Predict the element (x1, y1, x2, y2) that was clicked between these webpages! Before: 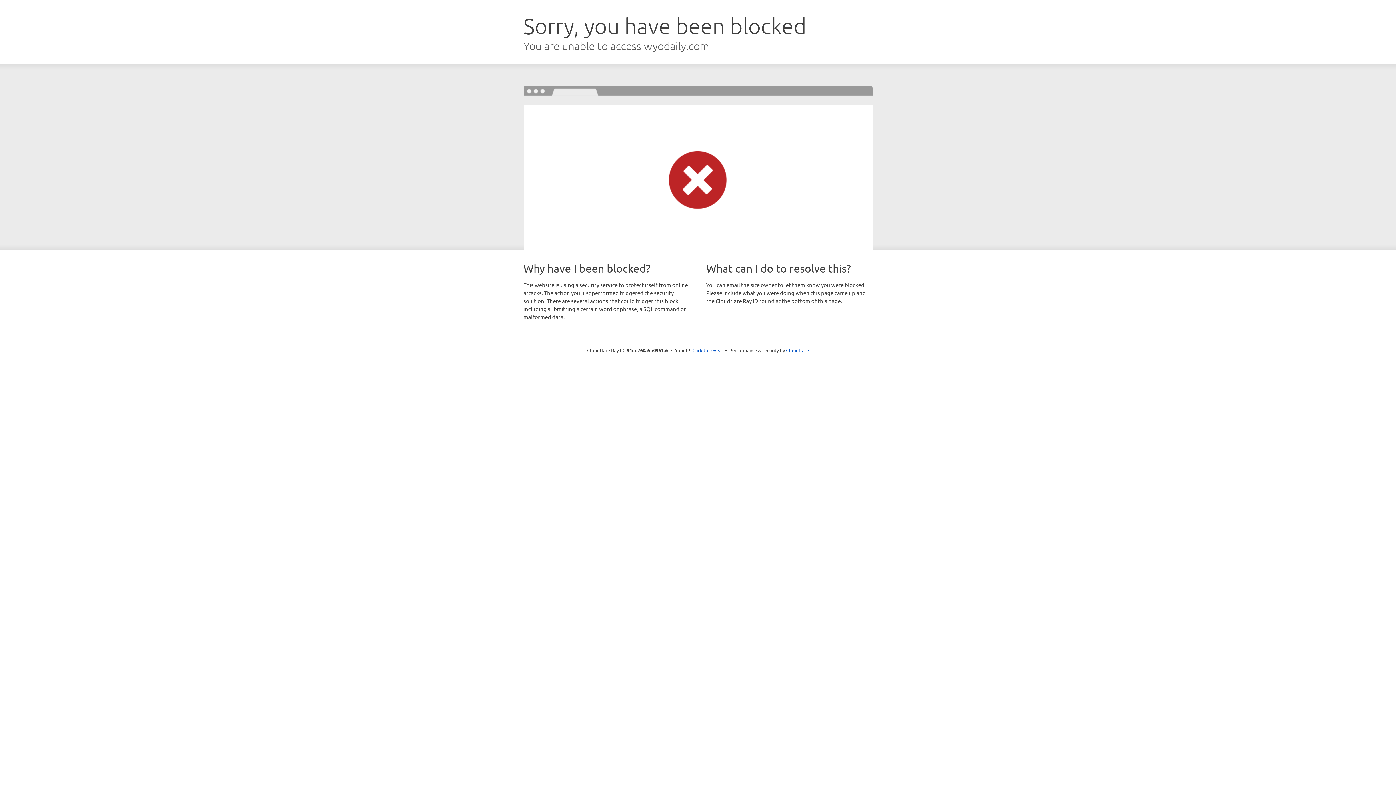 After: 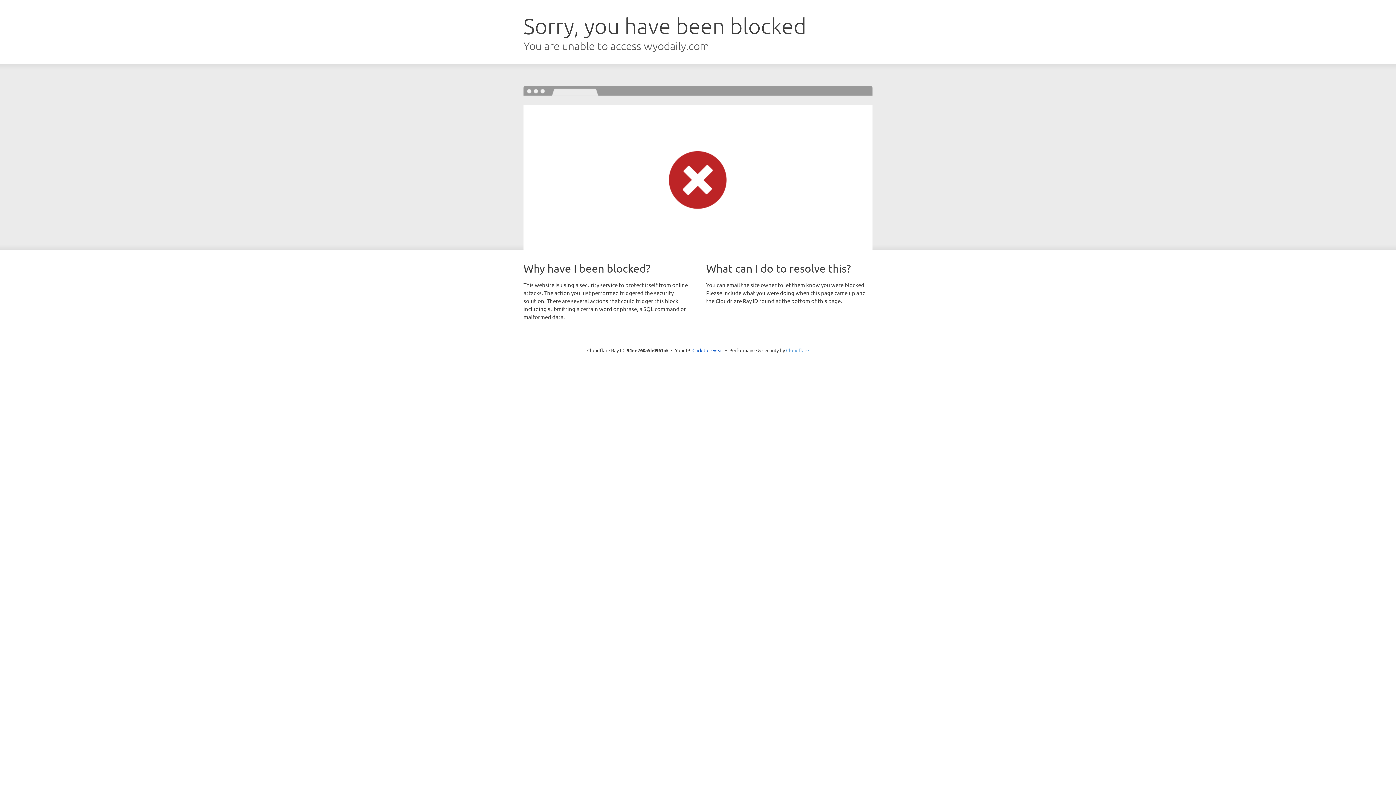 Action: bbox: (786, 347, 809, 353) label: Cloudflare